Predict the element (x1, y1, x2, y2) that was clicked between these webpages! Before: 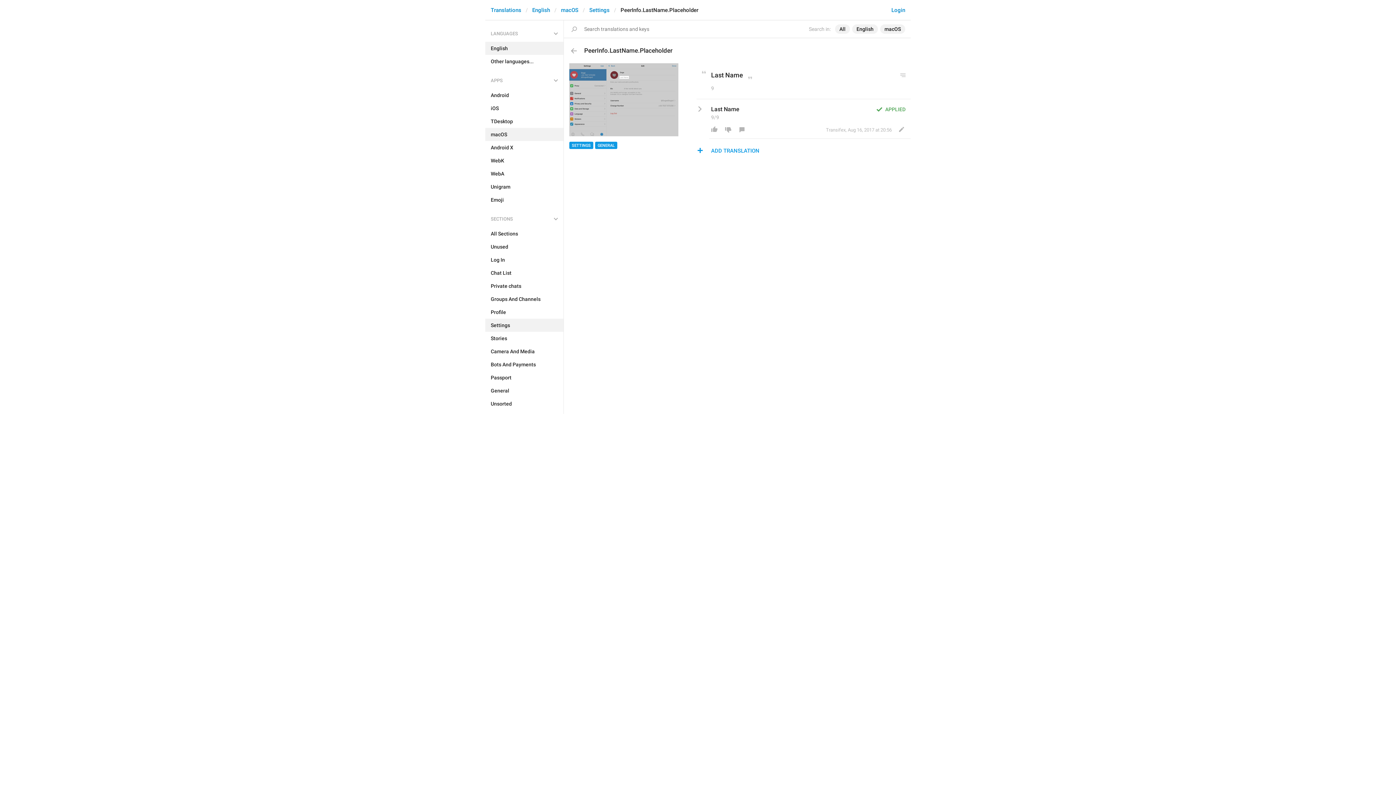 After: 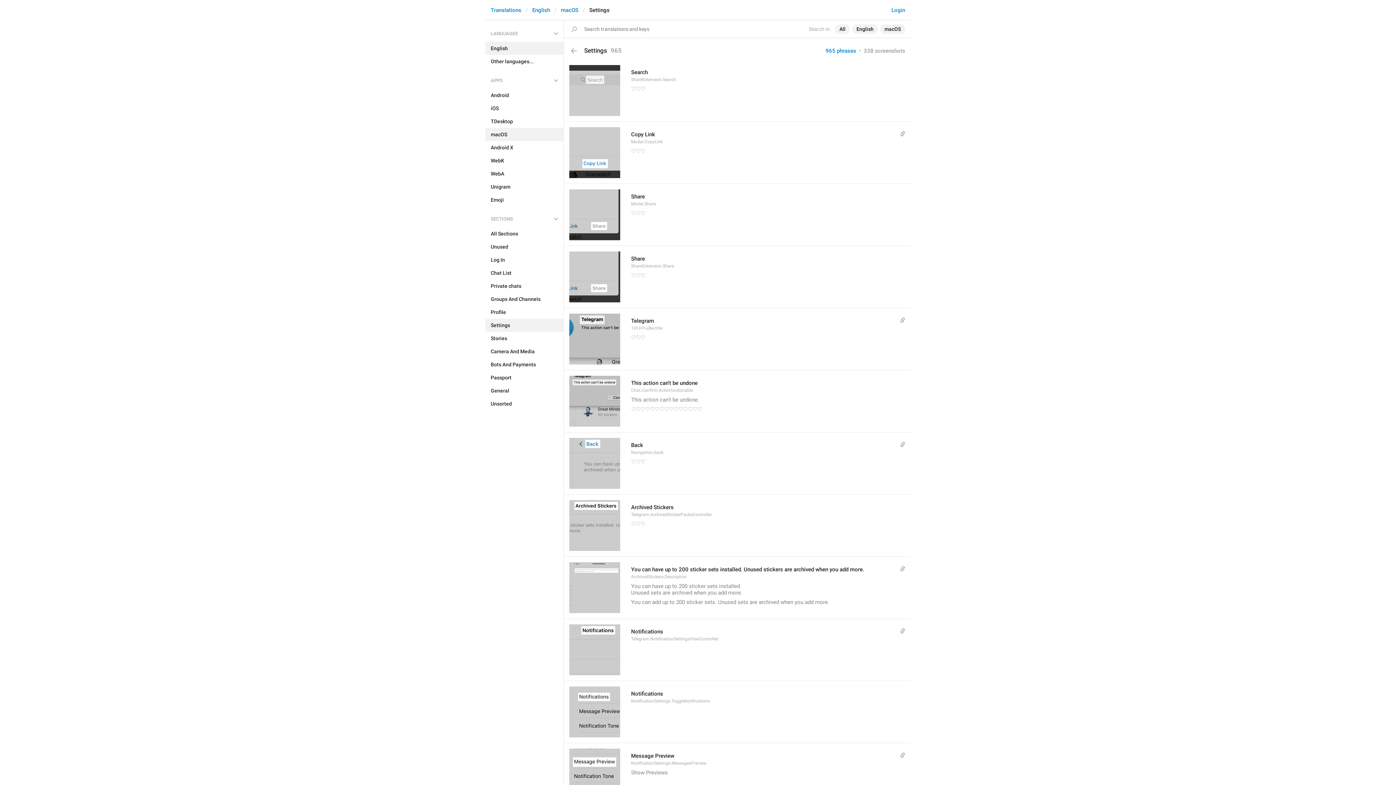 Action: bbox: (564, 40, 584, 61)